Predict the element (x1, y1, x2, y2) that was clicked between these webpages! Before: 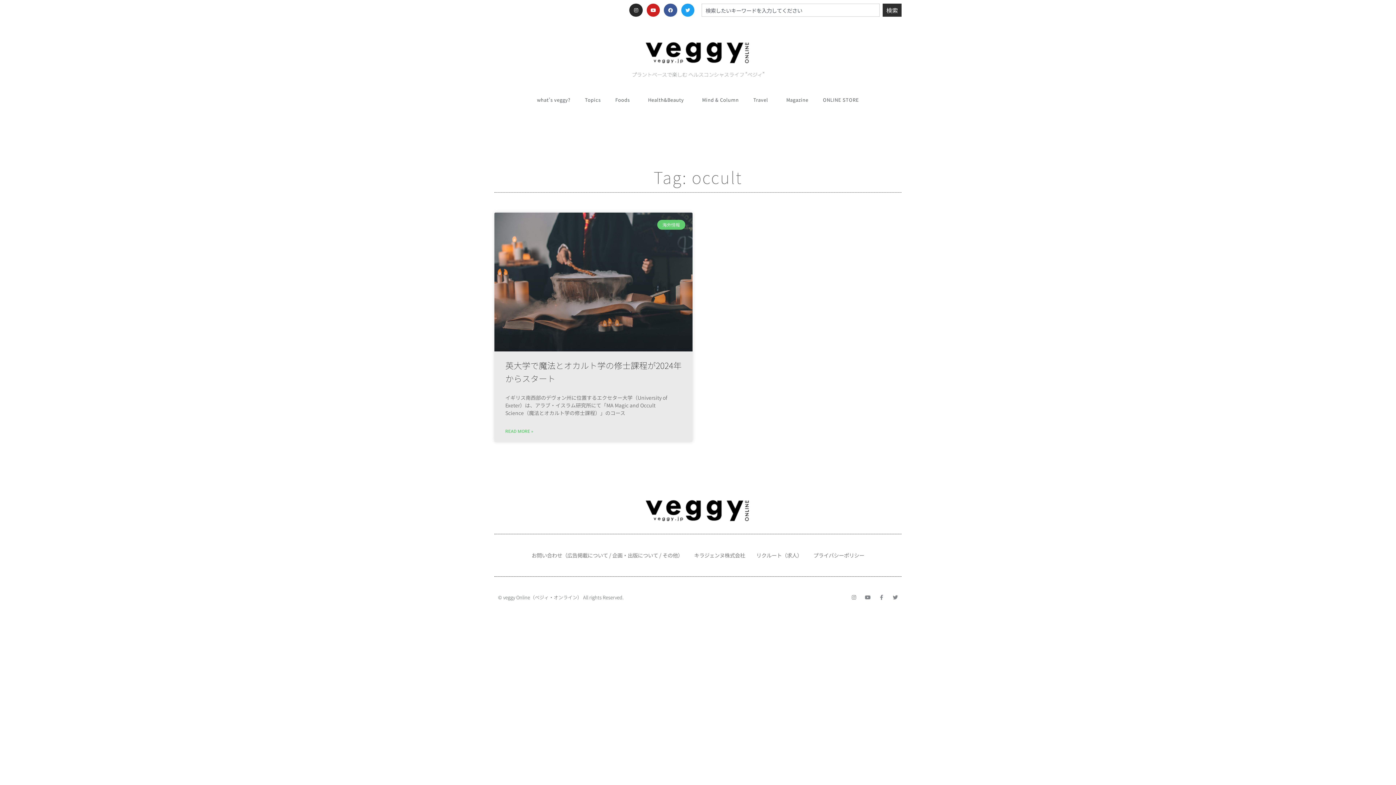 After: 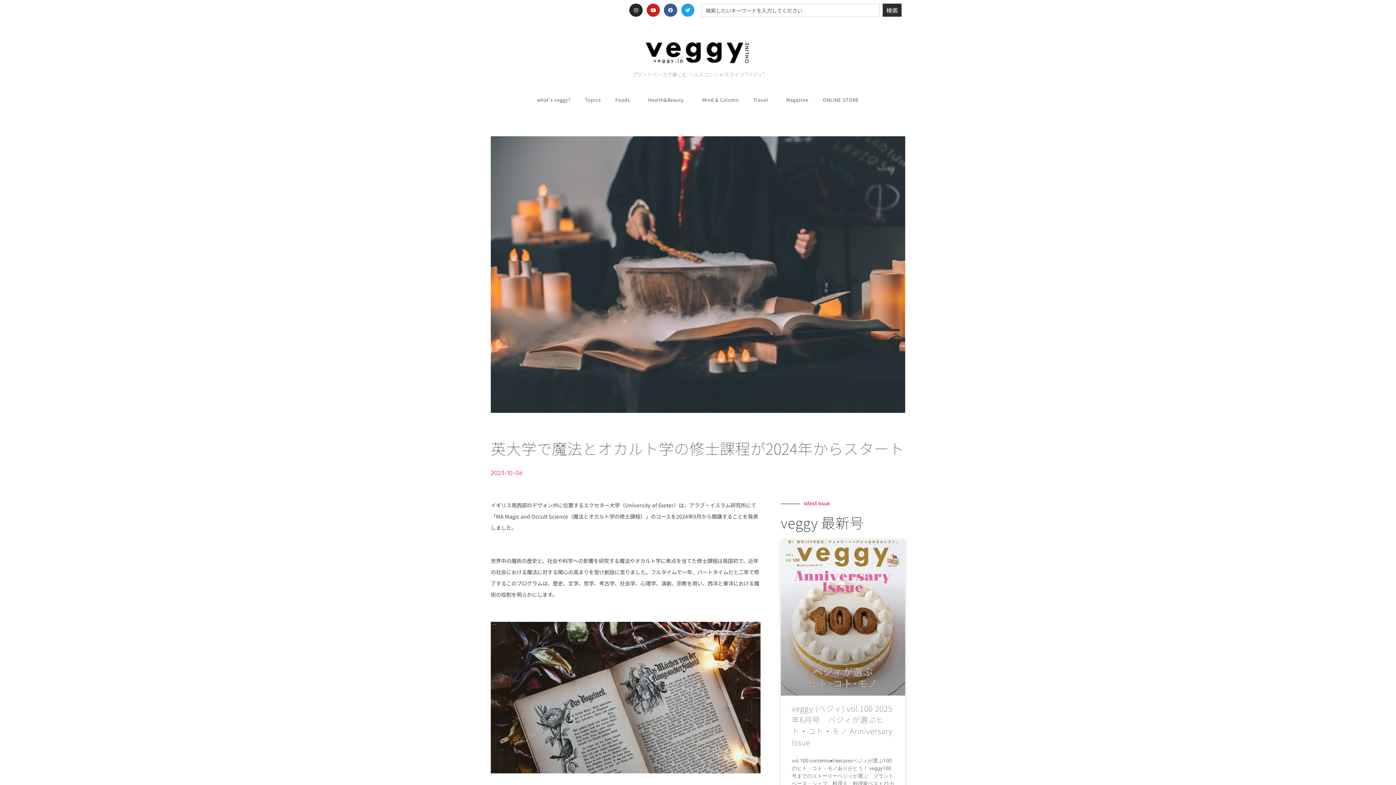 Action: bbox: (494, 212, 692, 351)